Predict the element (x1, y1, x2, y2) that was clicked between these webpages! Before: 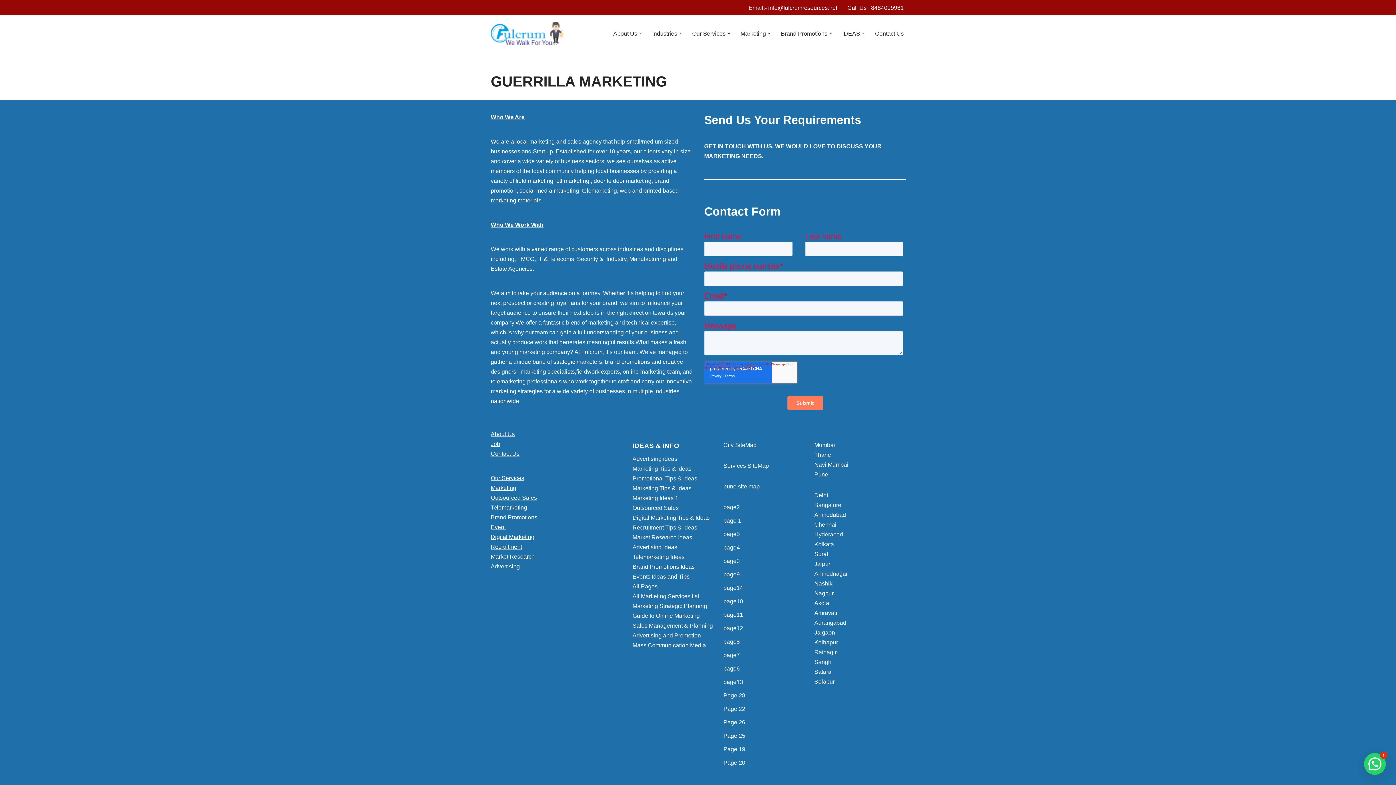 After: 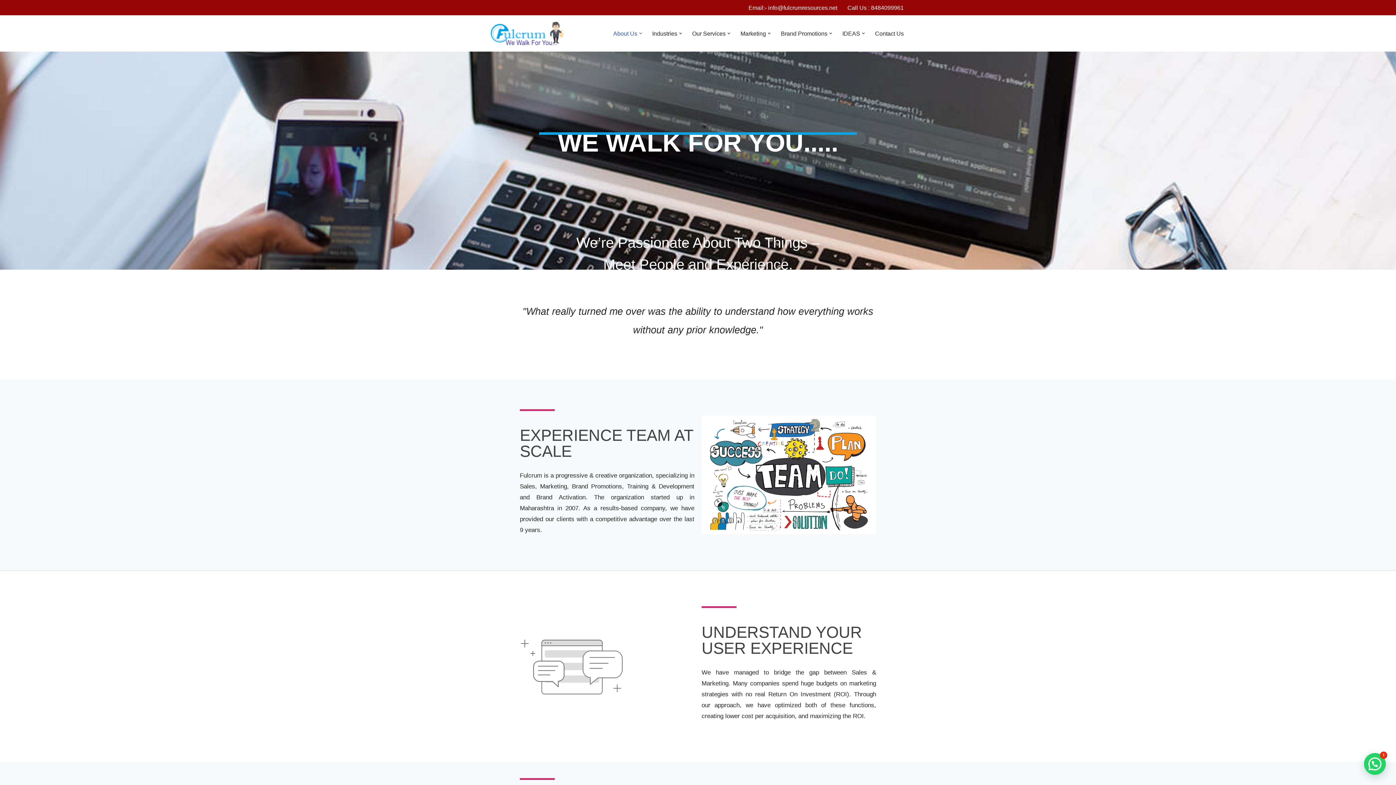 Action: label: About Us bbox: (490, 431, 514, 437)